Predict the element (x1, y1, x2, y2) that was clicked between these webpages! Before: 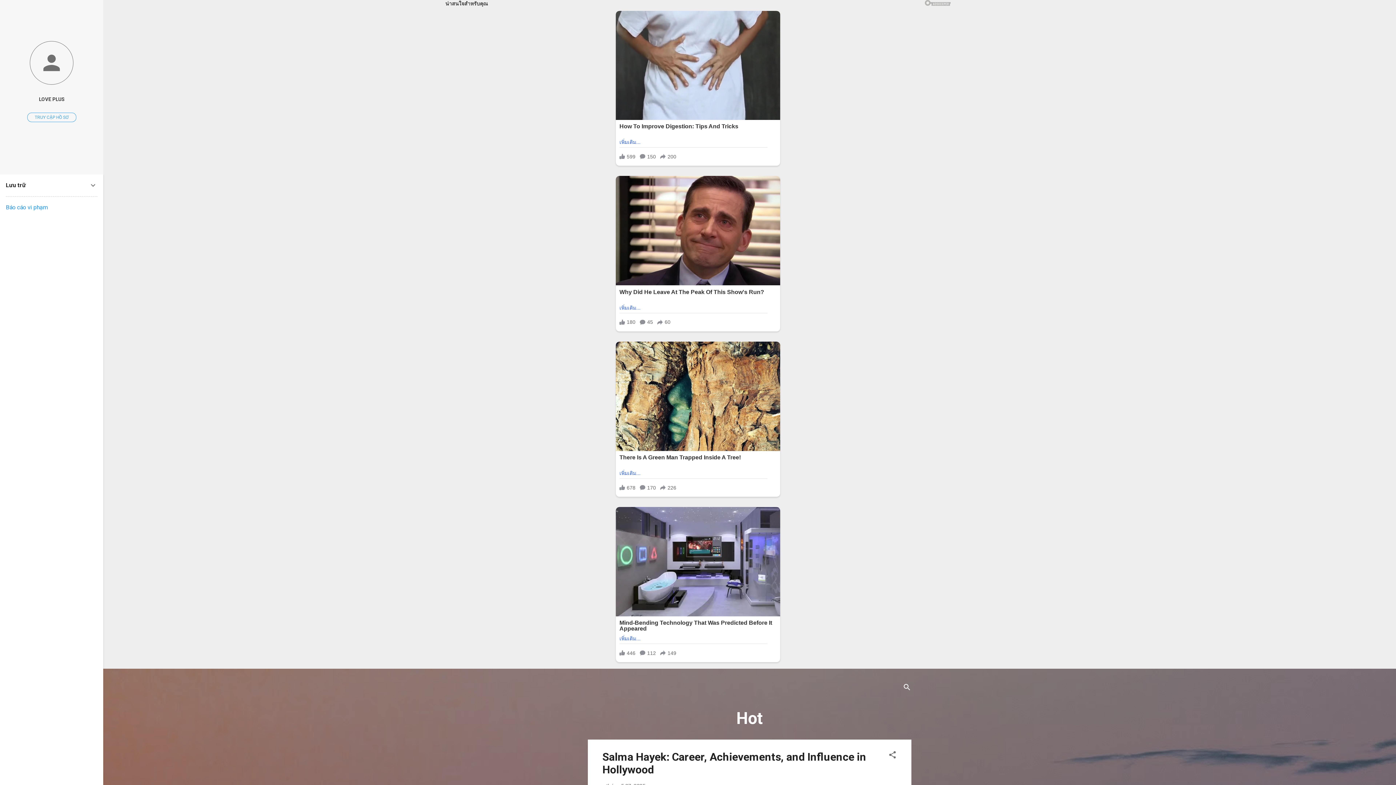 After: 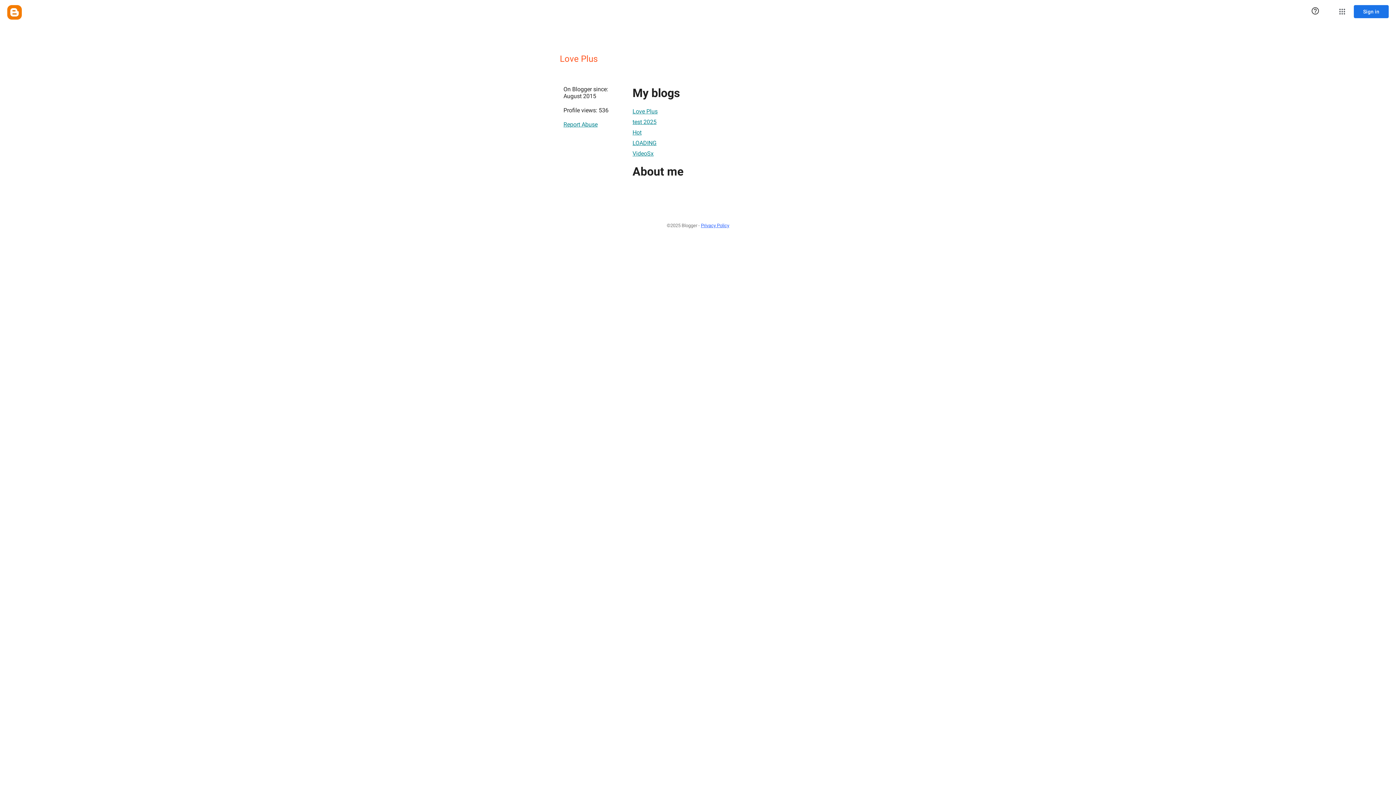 Action: bbox: (0, 40, 103, 86)